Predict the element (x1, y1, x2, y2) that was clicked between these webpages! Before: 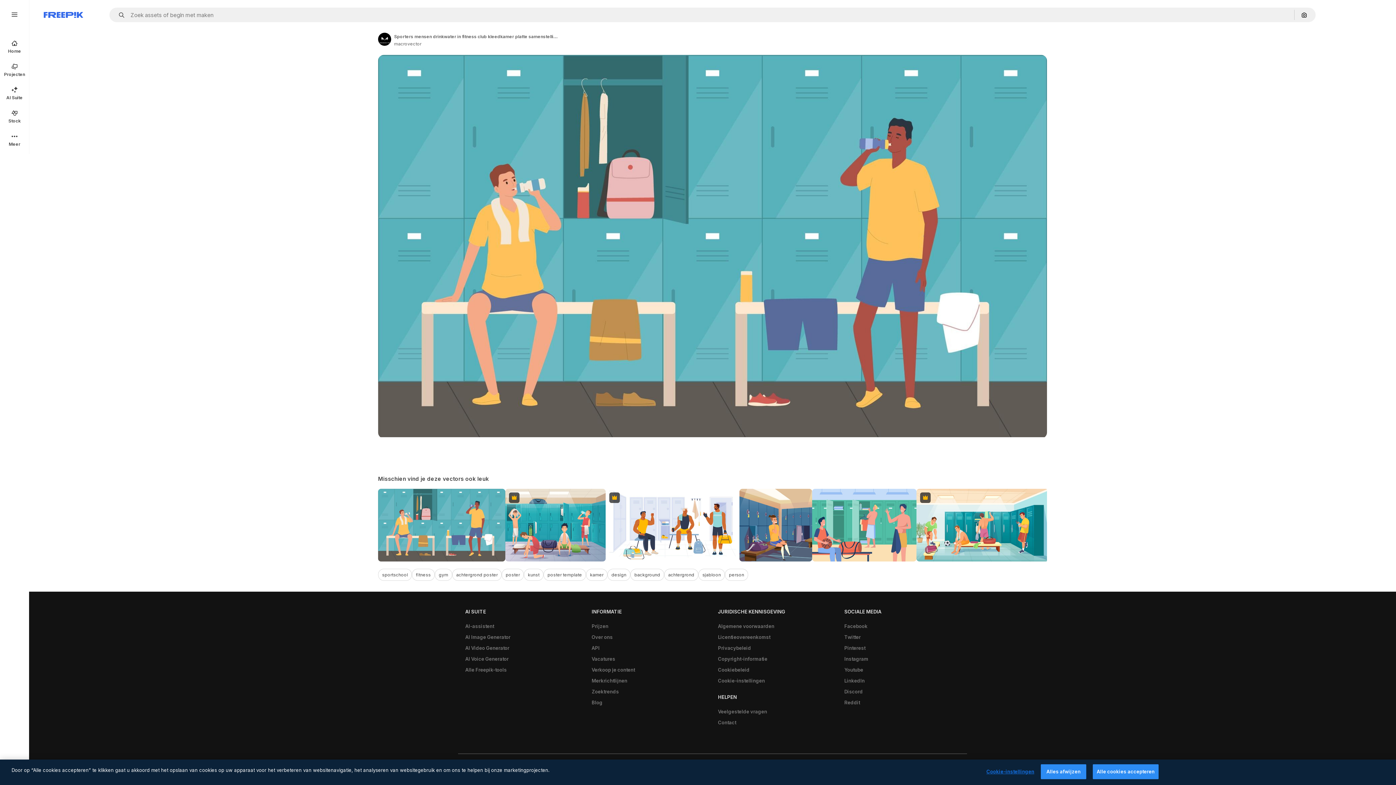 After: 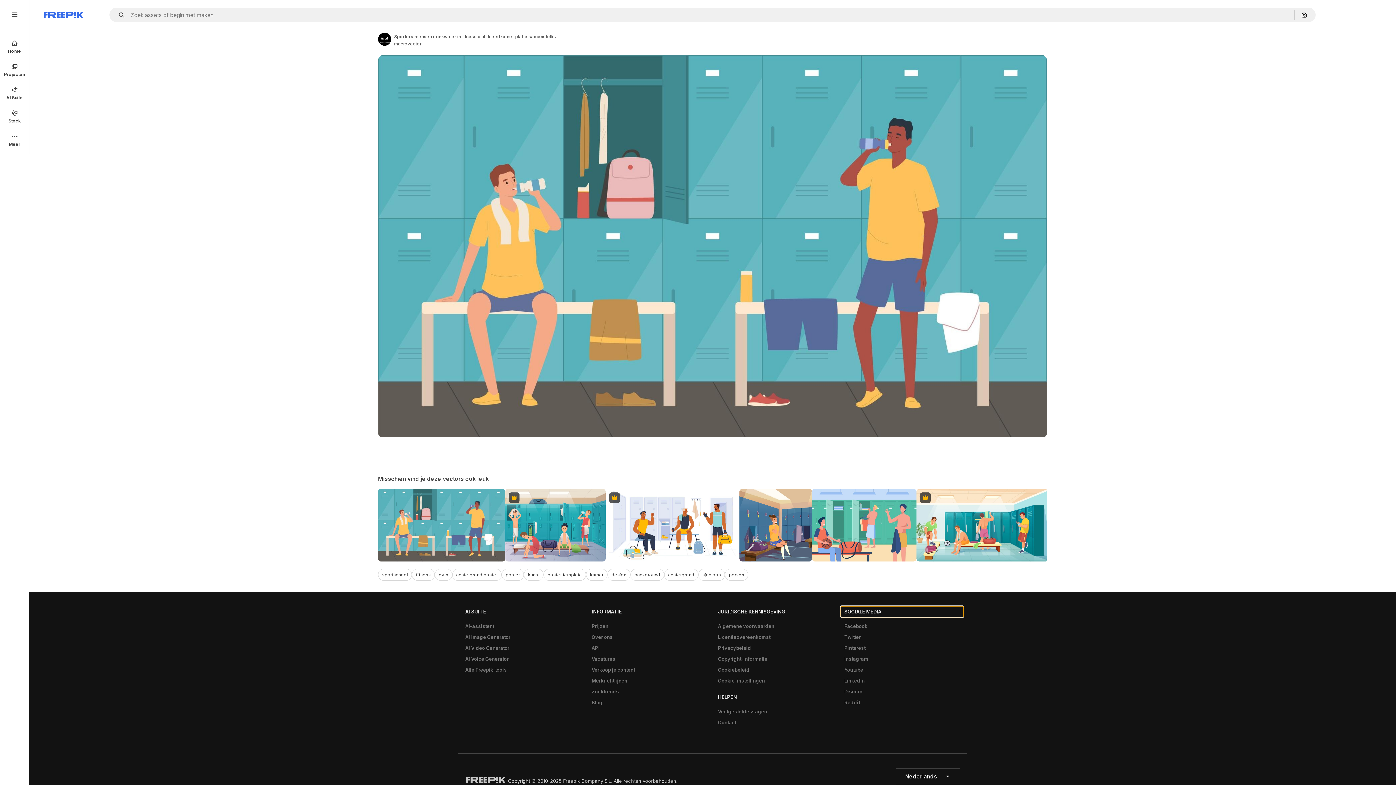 Action: bbox: (840, 606, 963, 617) label: SOCIALE MEDIA